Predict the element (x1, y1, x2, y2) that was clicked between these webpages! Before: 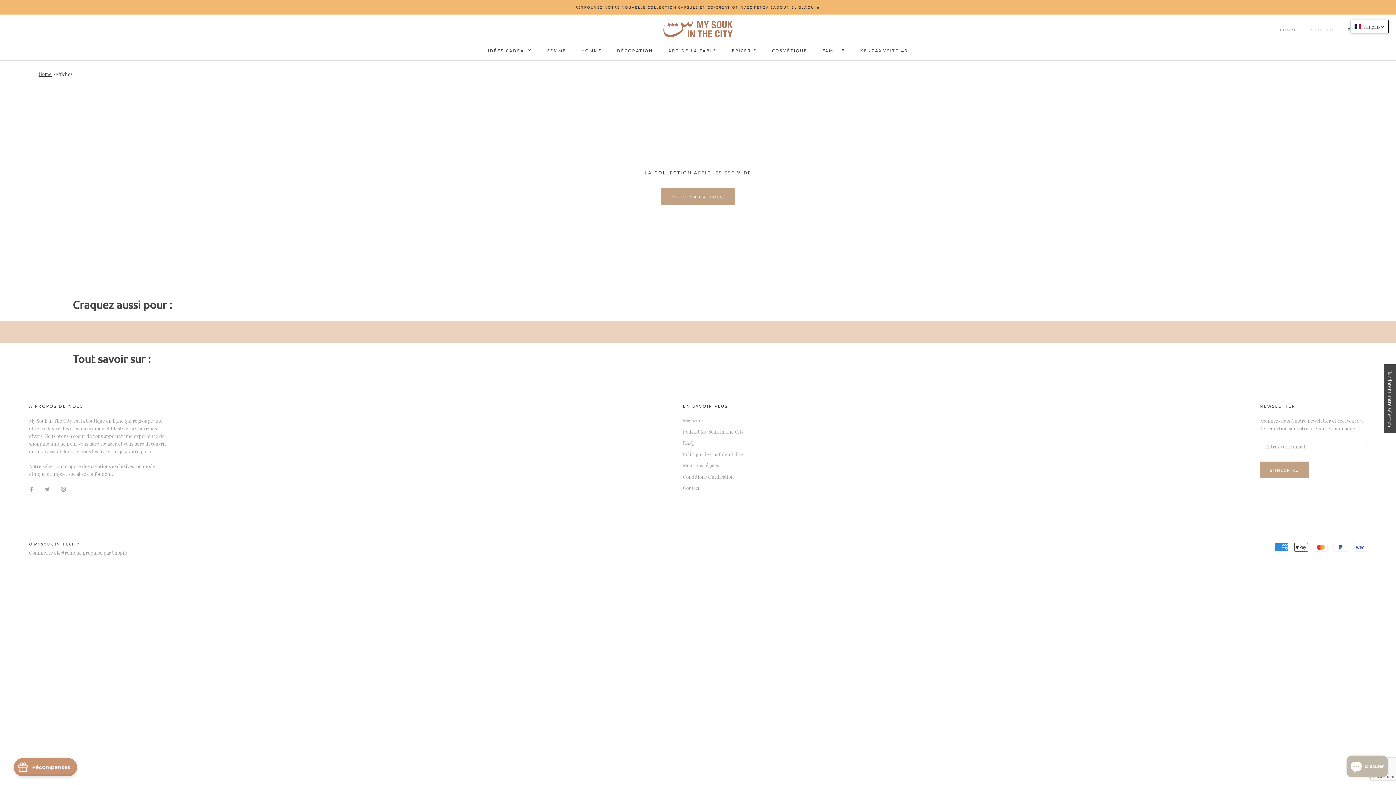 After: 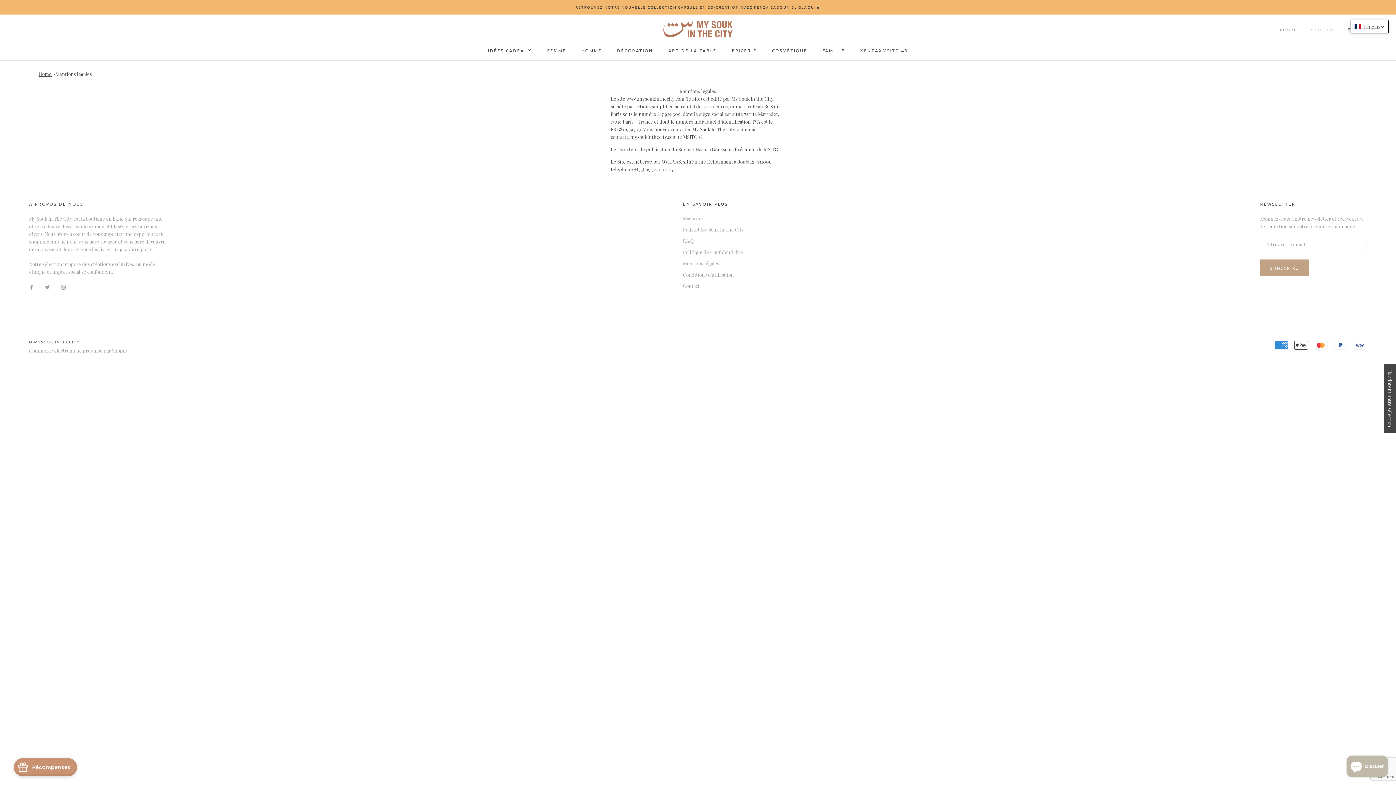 Action: bbox: (683, 462, 744, 468) label: Mentions légales